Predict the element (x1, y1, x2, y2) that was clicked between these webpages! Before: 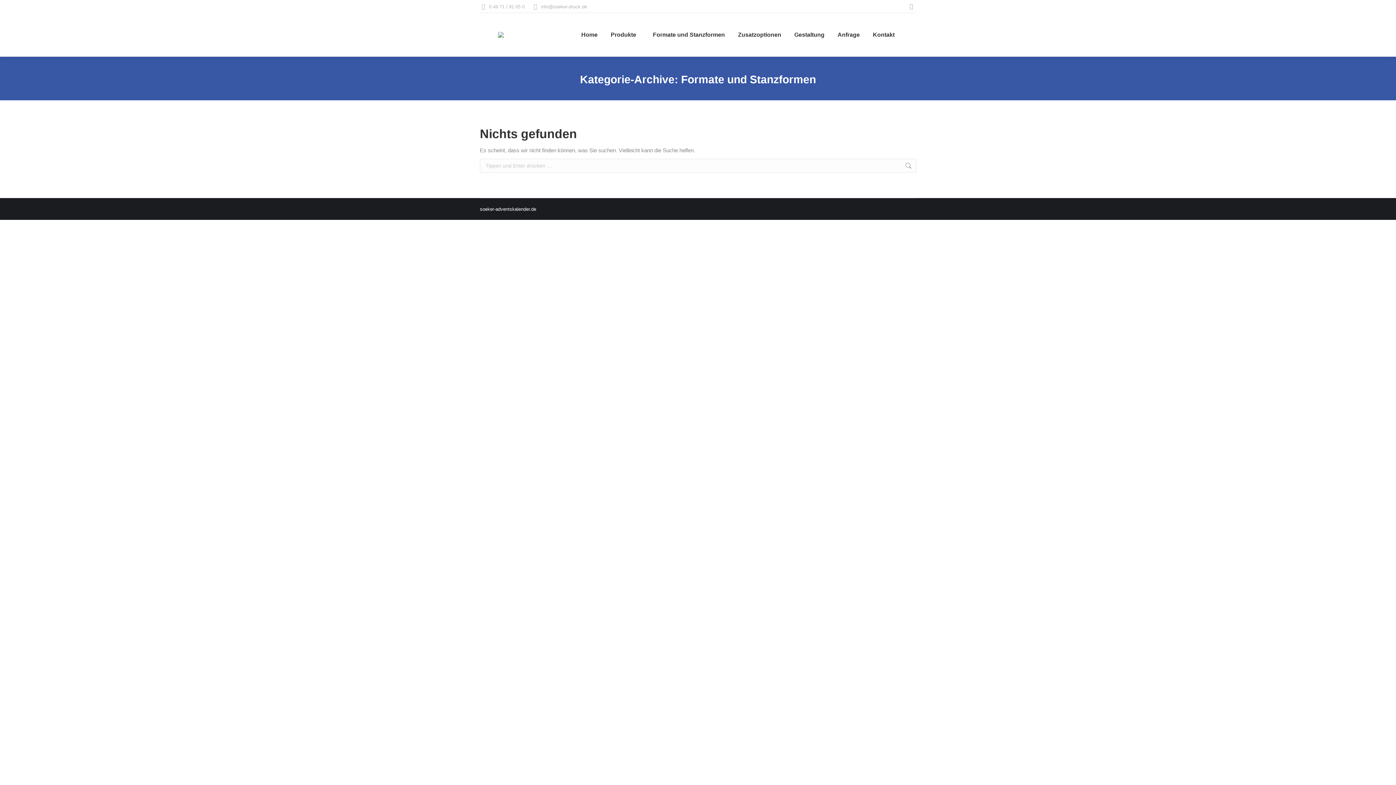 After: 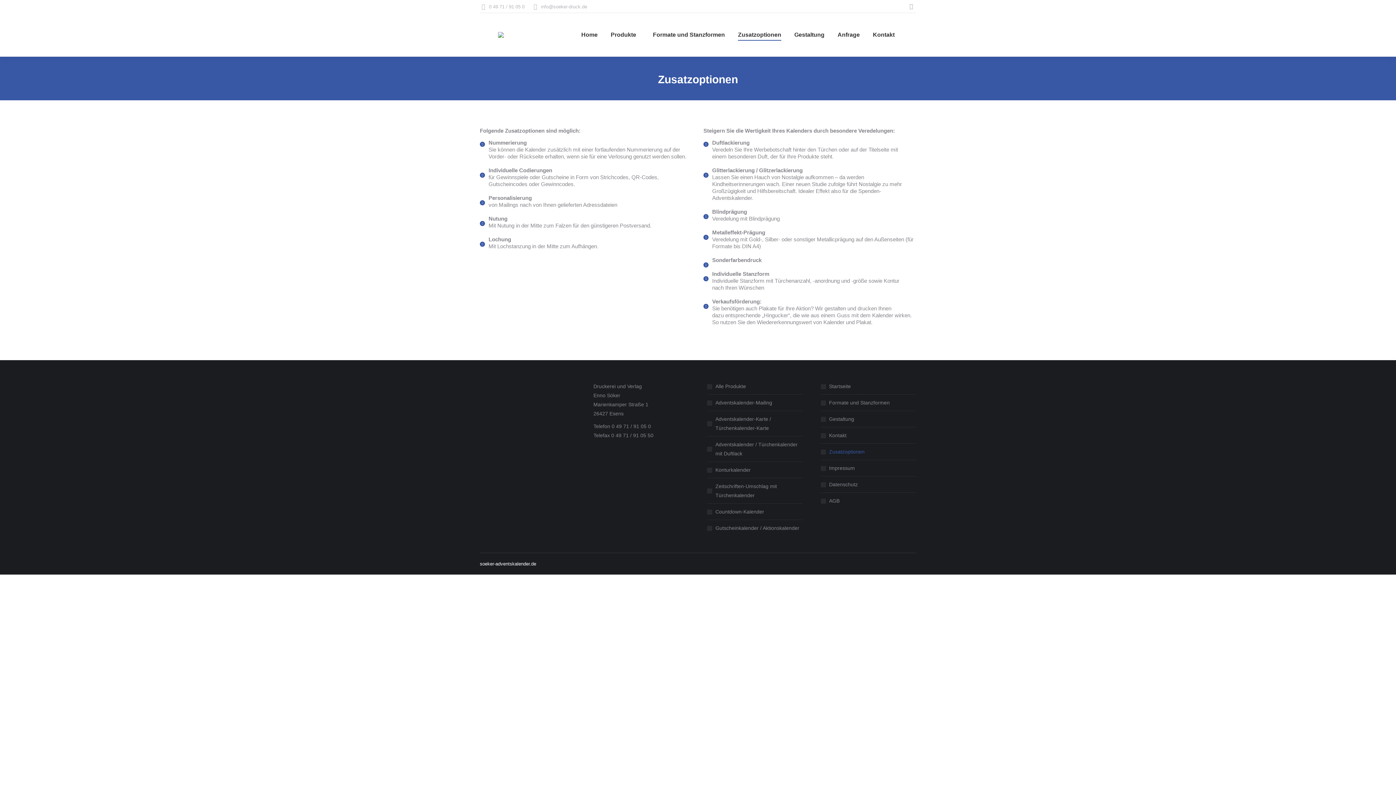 Action: label: Zusatzoptionen bbox: (736, 19, 782, 50)